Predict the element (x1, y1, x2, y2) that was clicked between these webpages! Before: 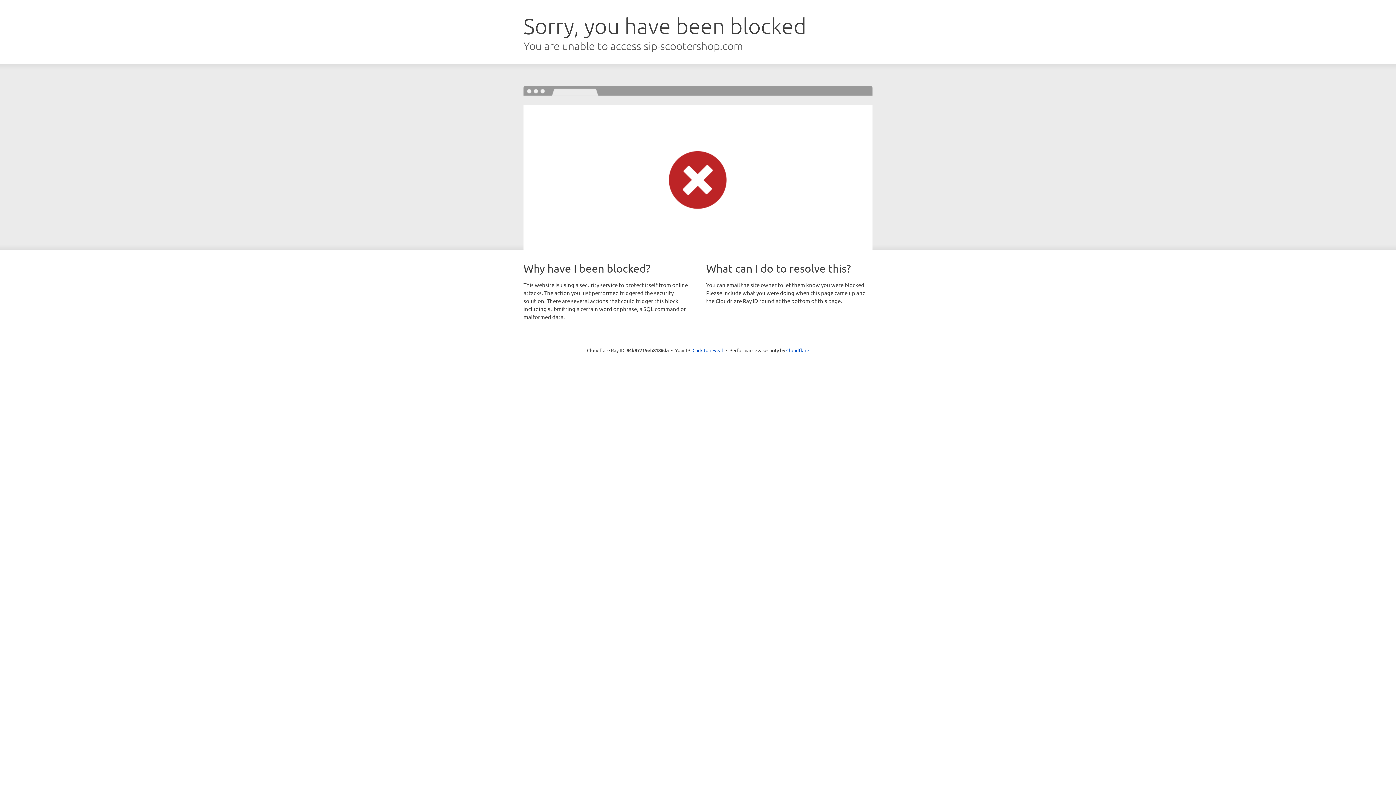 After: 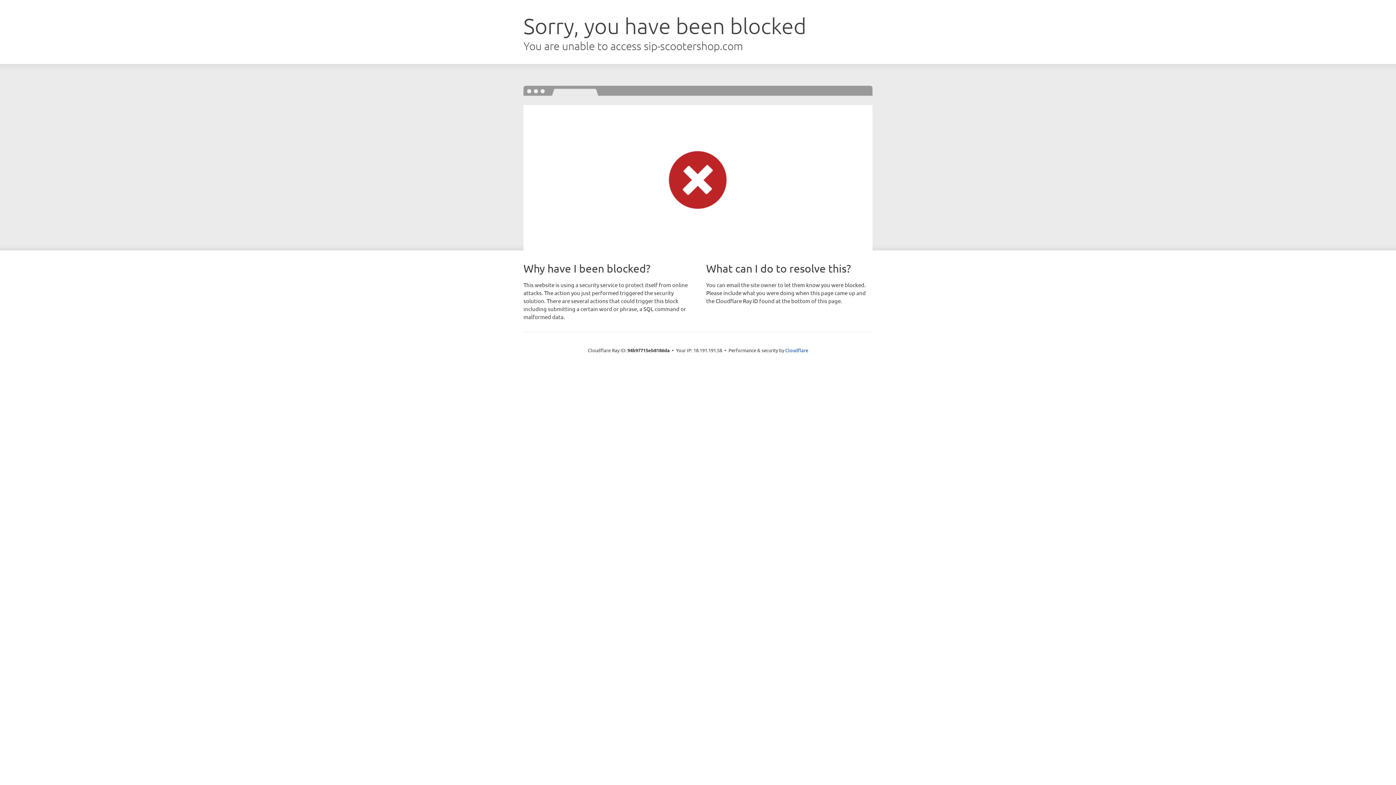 Action: label: Click to reveal bbox: (692, 346, 723, 353)